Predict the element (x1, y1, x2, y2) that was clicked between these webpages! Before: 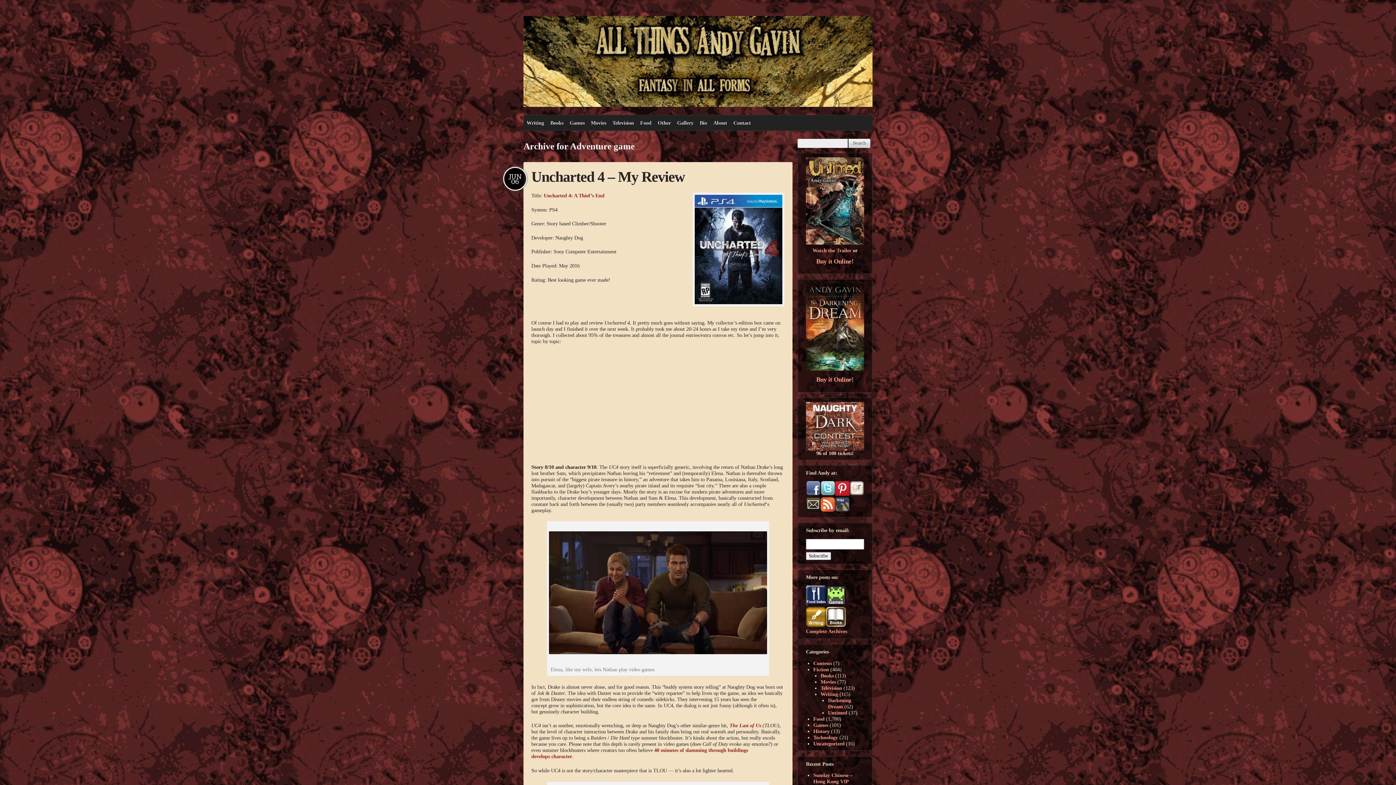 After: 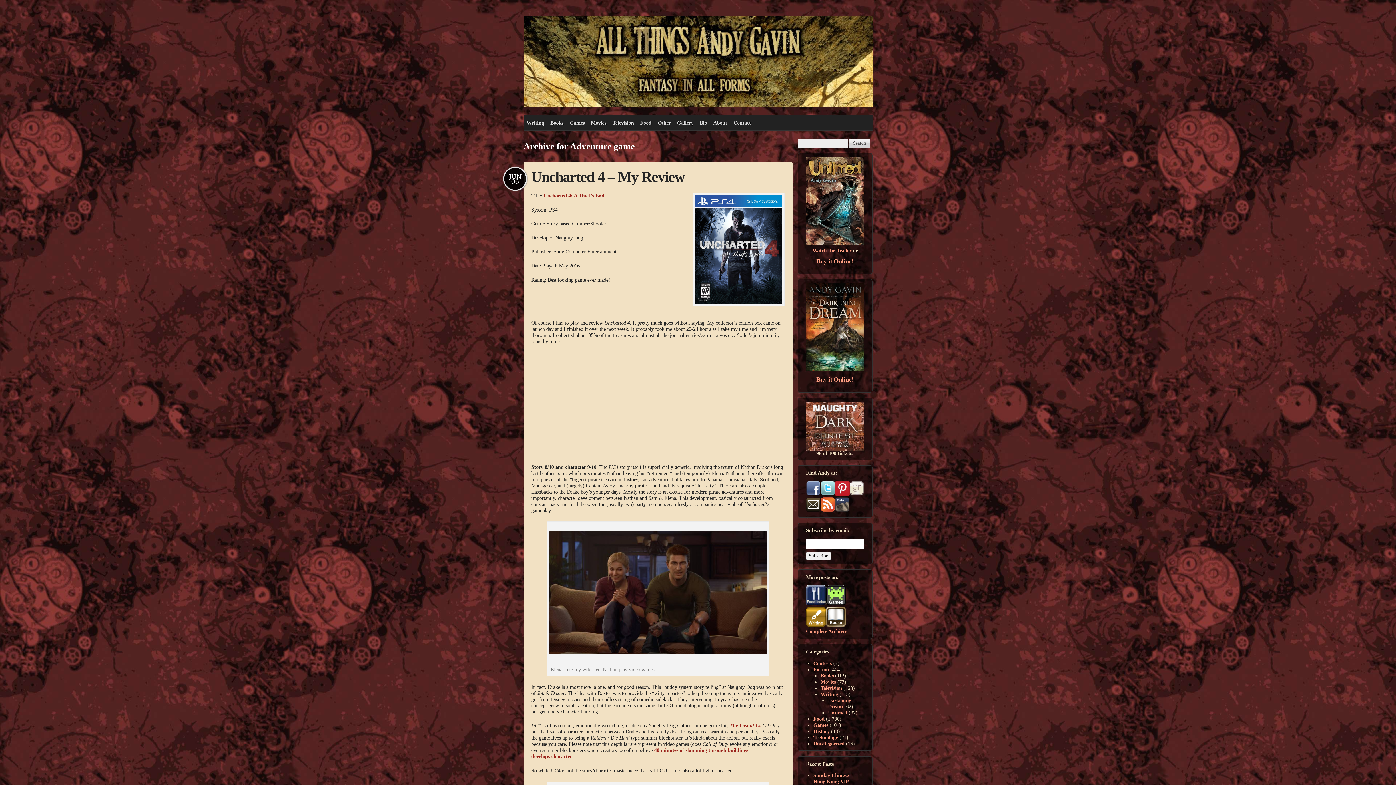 Action: bbox: (835, 507, 849, 513)